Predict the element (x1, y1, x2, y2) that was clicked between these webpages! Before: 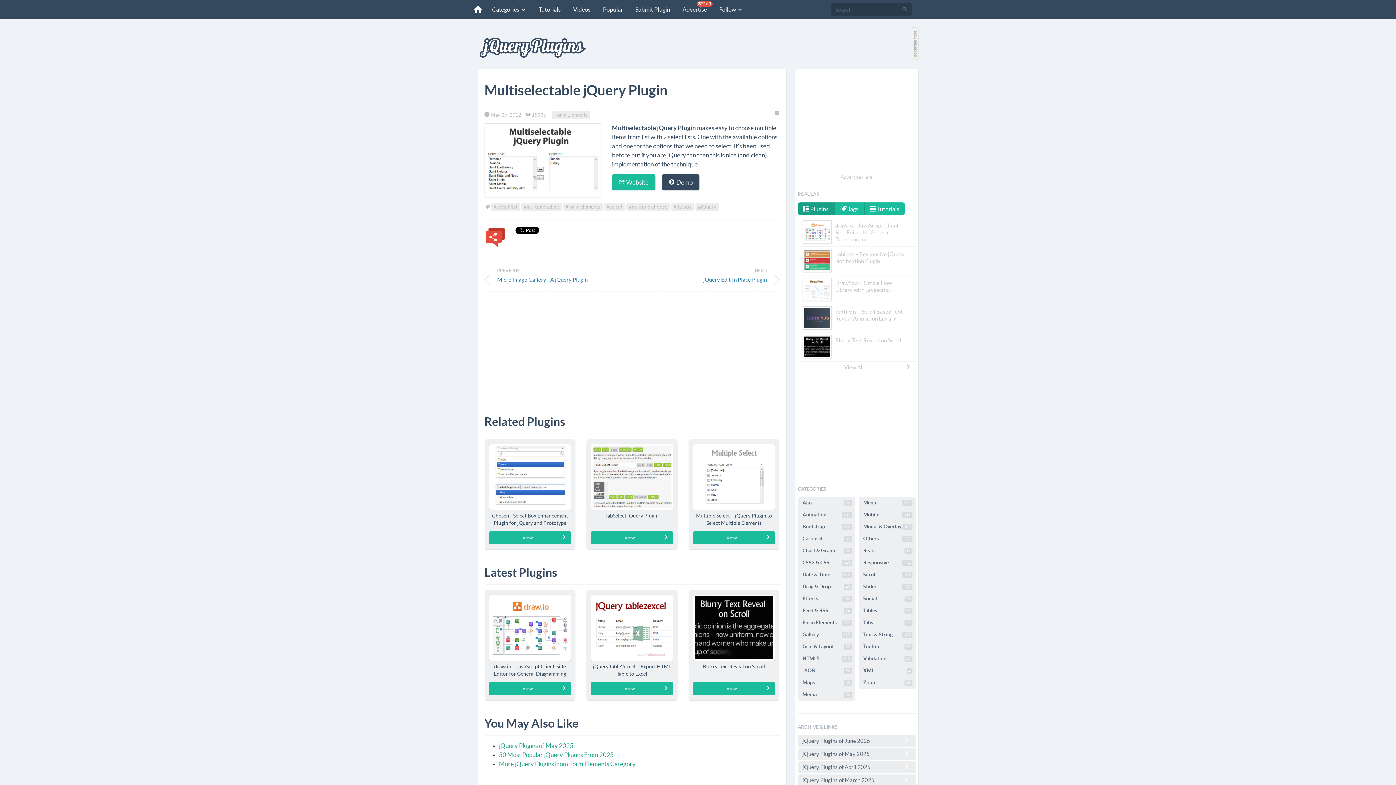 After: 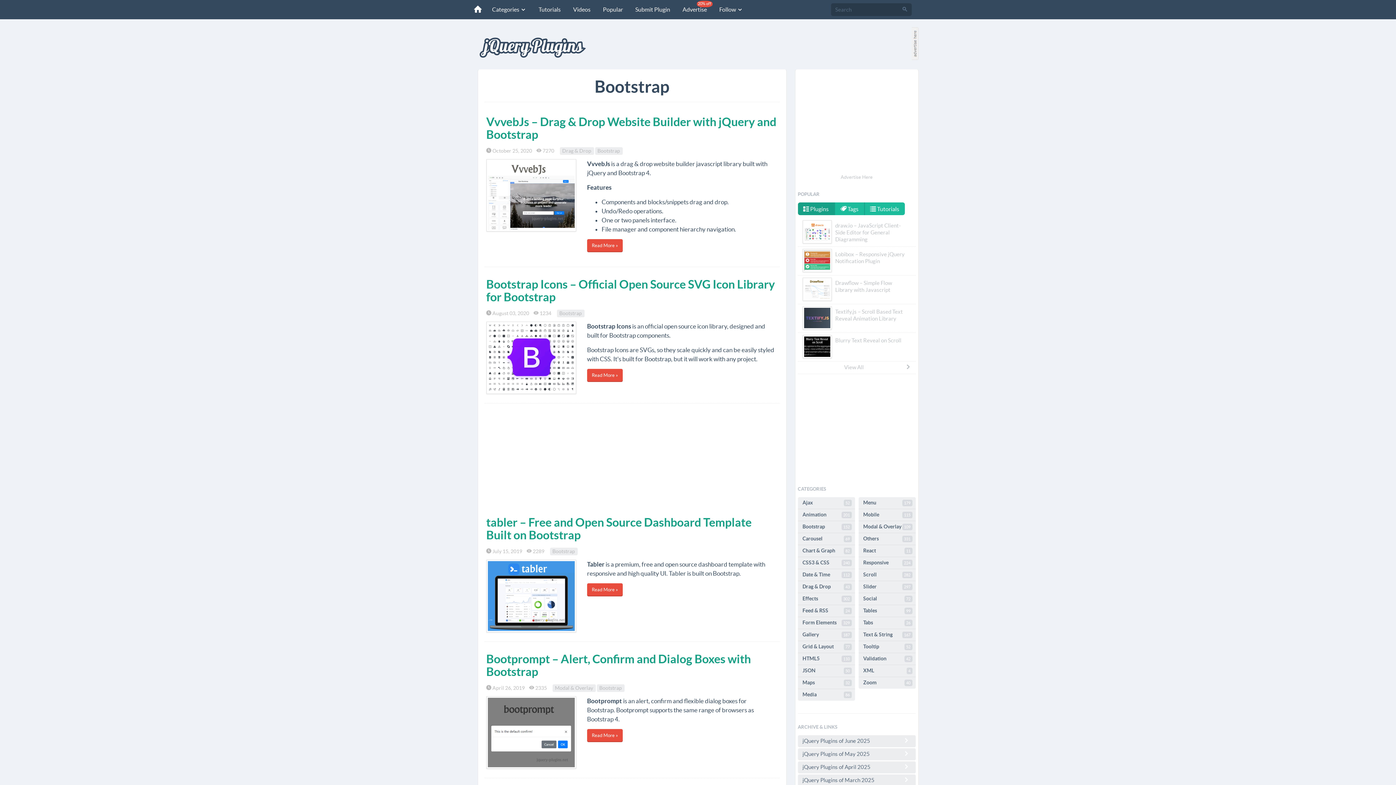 Action: label: Bootstrap
152 bbox: (798, 521, 855, 533)